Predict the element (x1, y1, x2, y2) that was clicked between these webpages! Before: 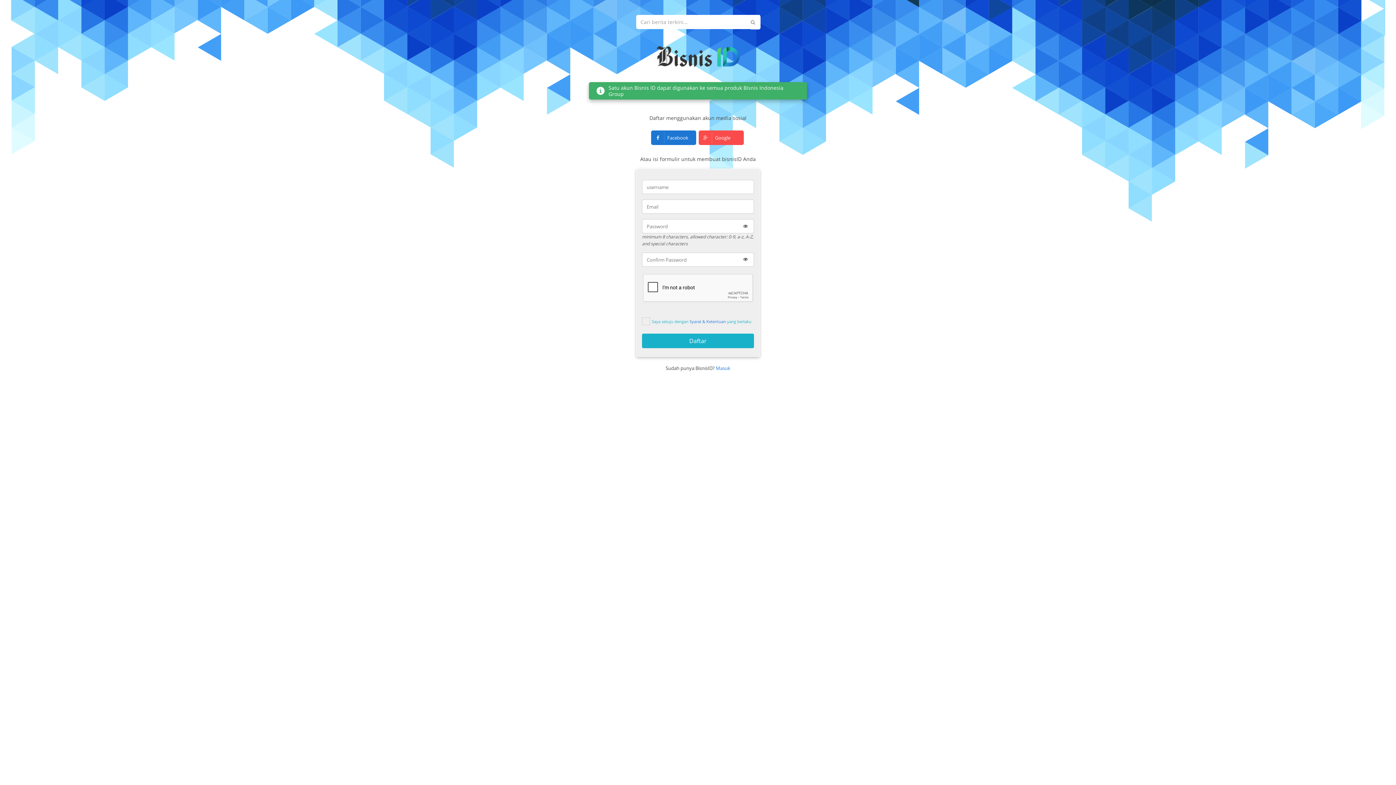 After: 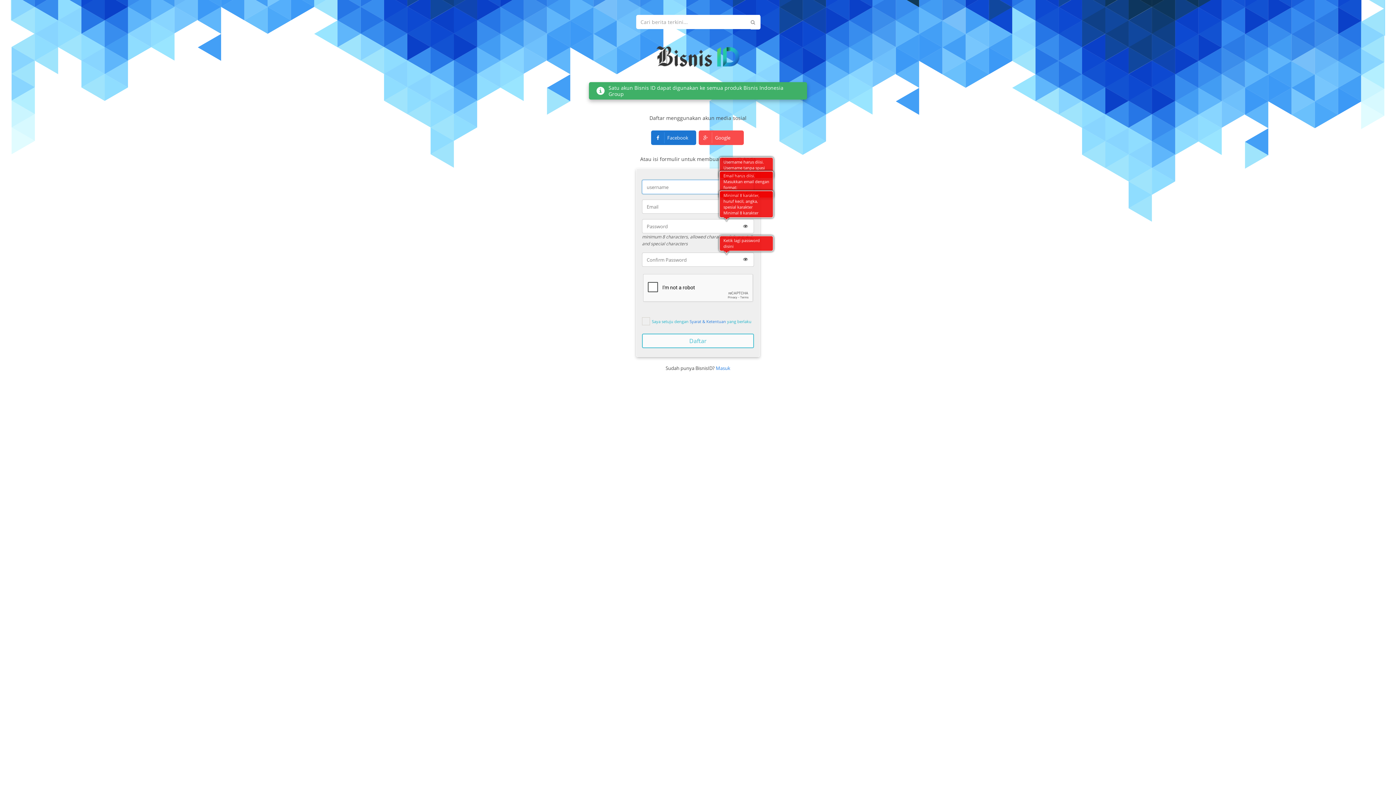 Action: bbox: (642, 333, 754, 348) label: Daftar